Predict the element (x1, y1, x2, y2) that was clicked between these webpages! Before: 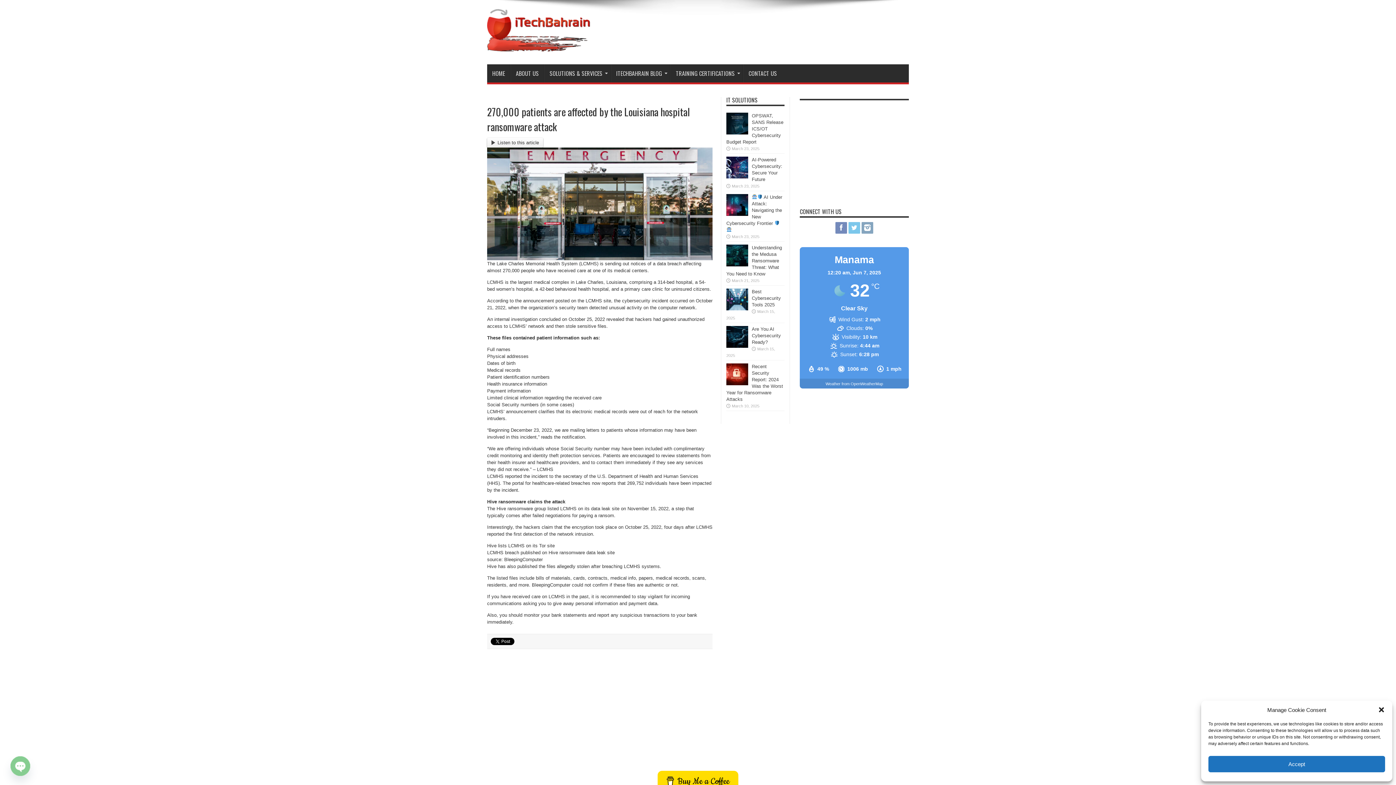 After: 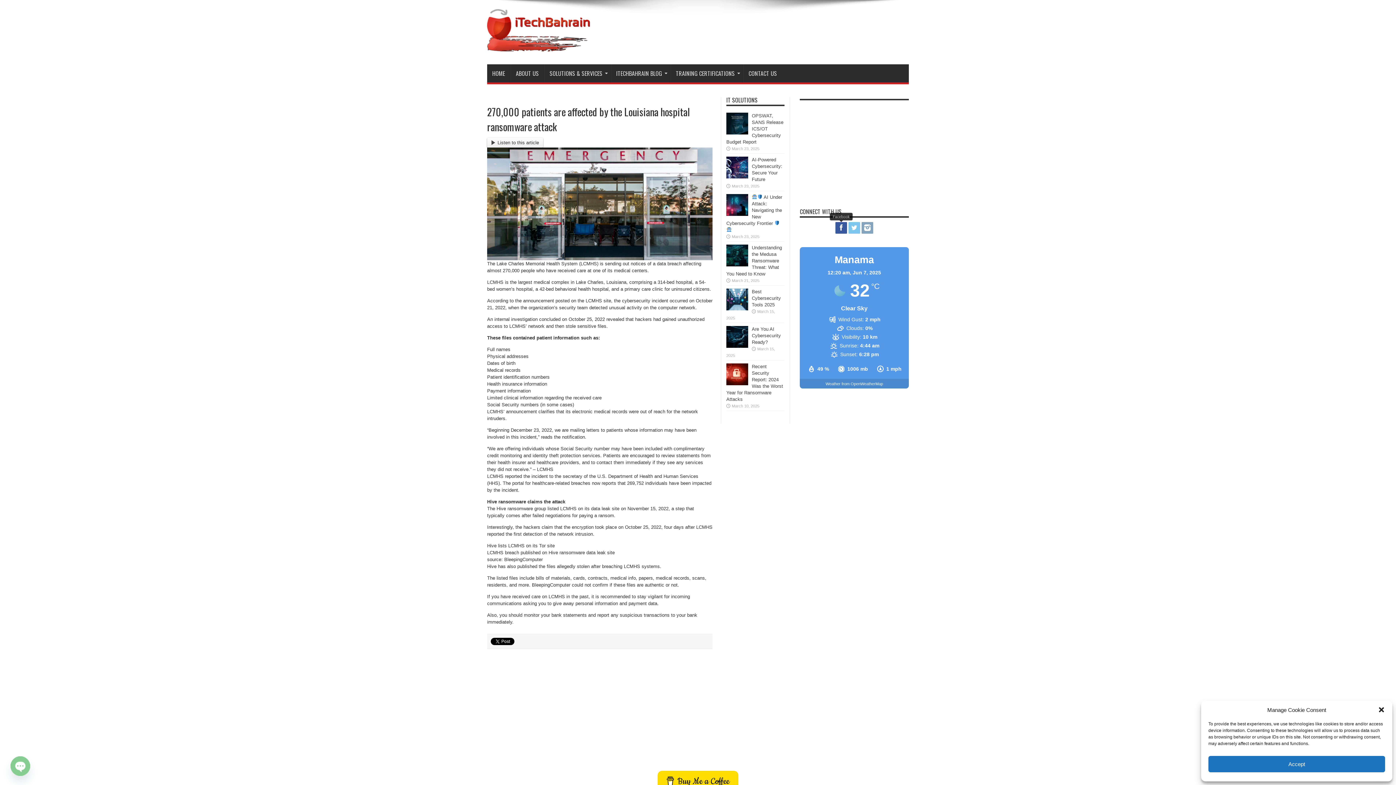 Action: bbox: (835, 222, 847, 233)